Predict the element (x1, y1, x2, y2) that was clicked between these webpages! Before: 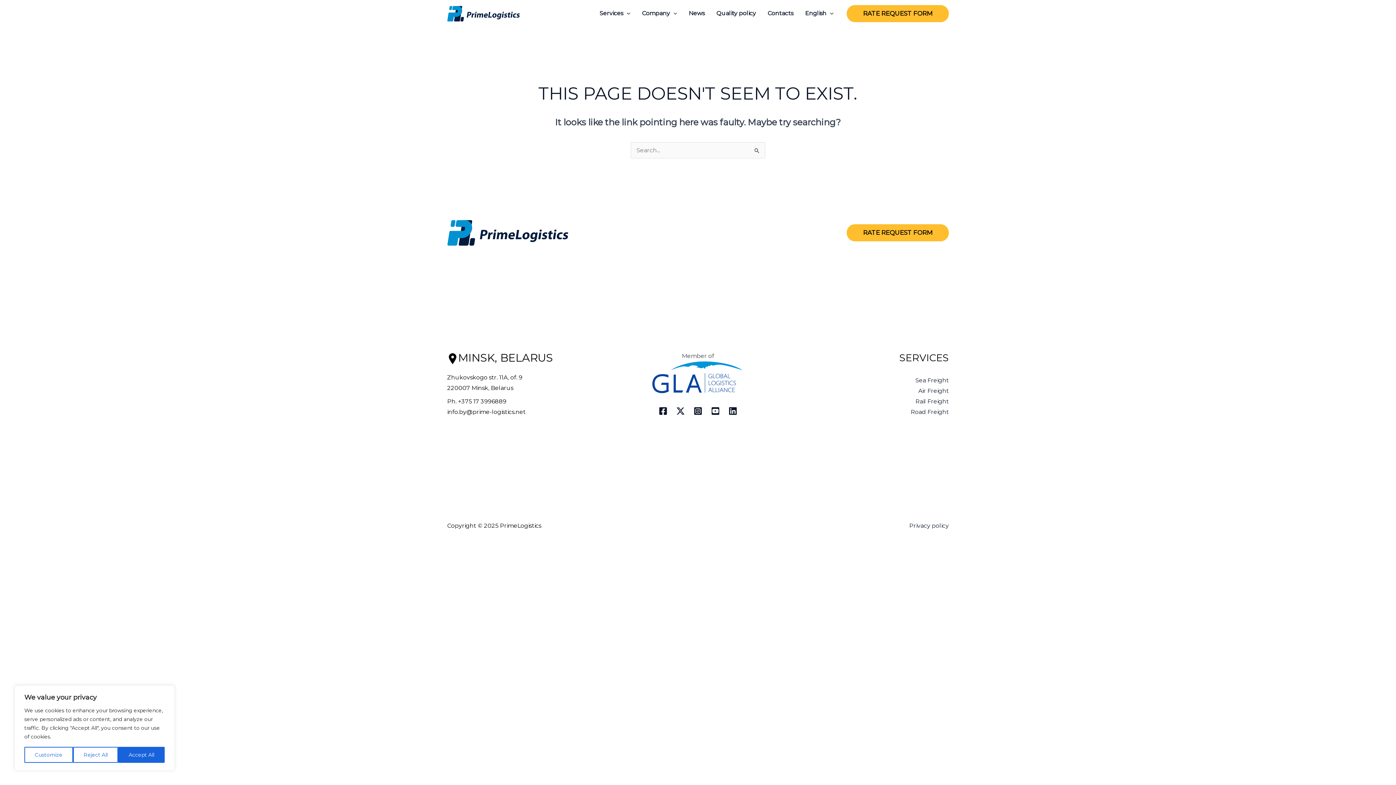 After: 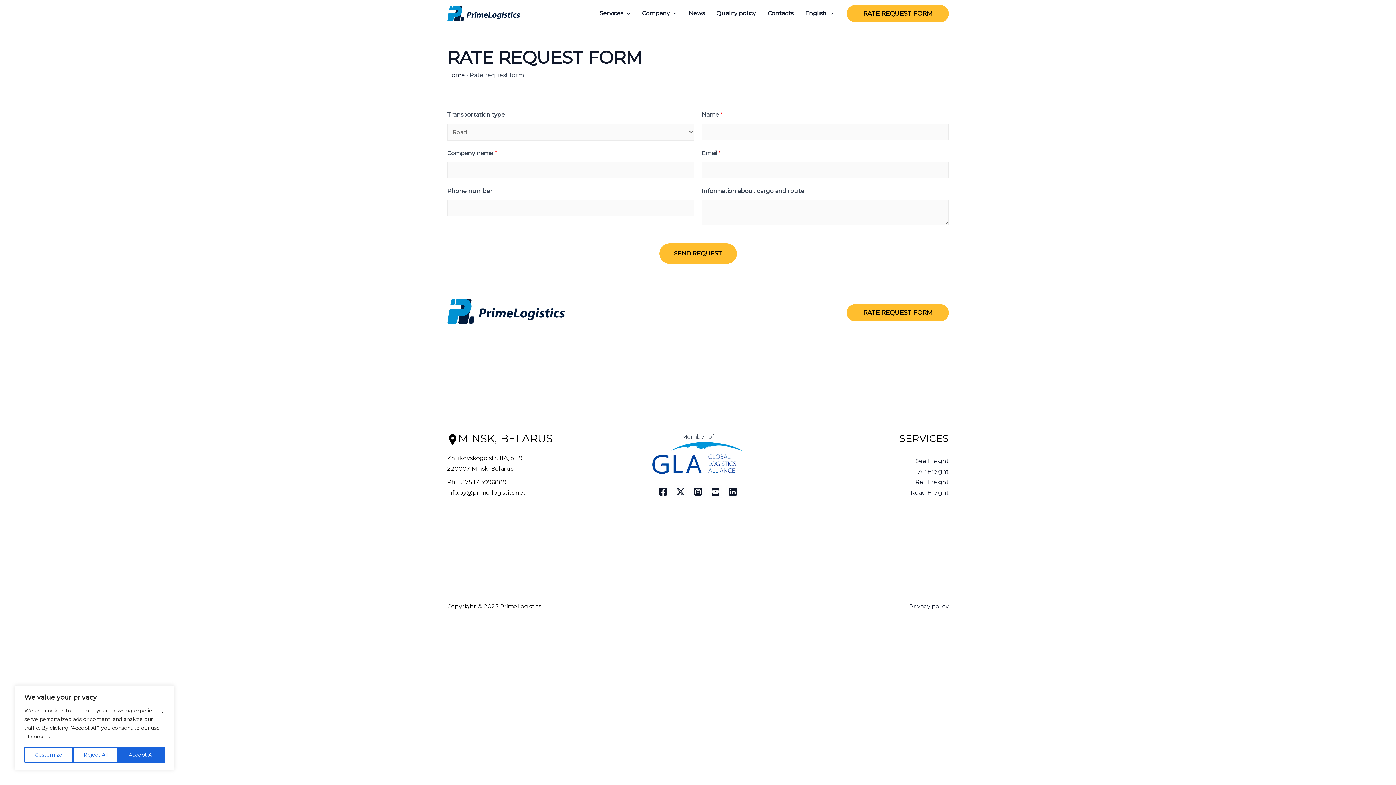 Action: label: Rate request form bbox: (846, 5, 949, 22)